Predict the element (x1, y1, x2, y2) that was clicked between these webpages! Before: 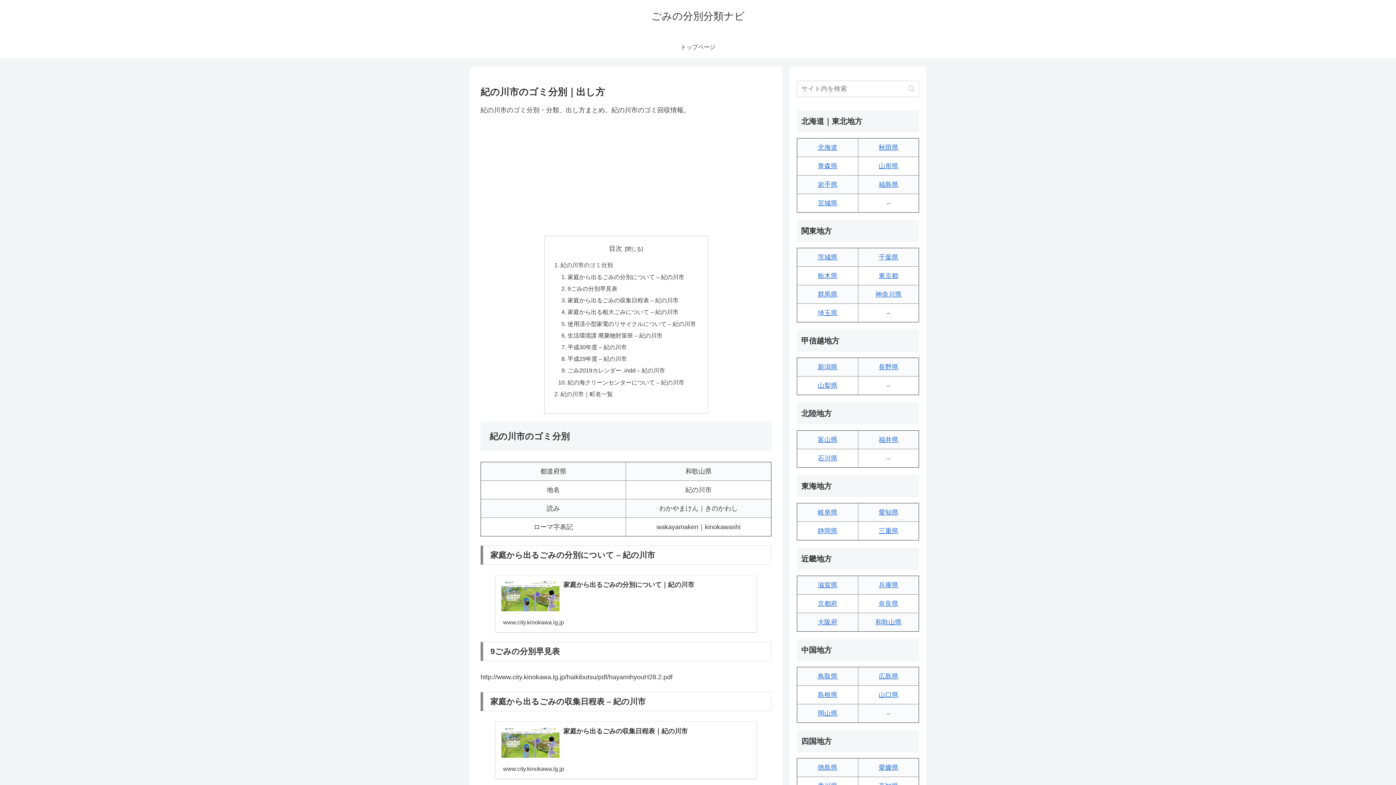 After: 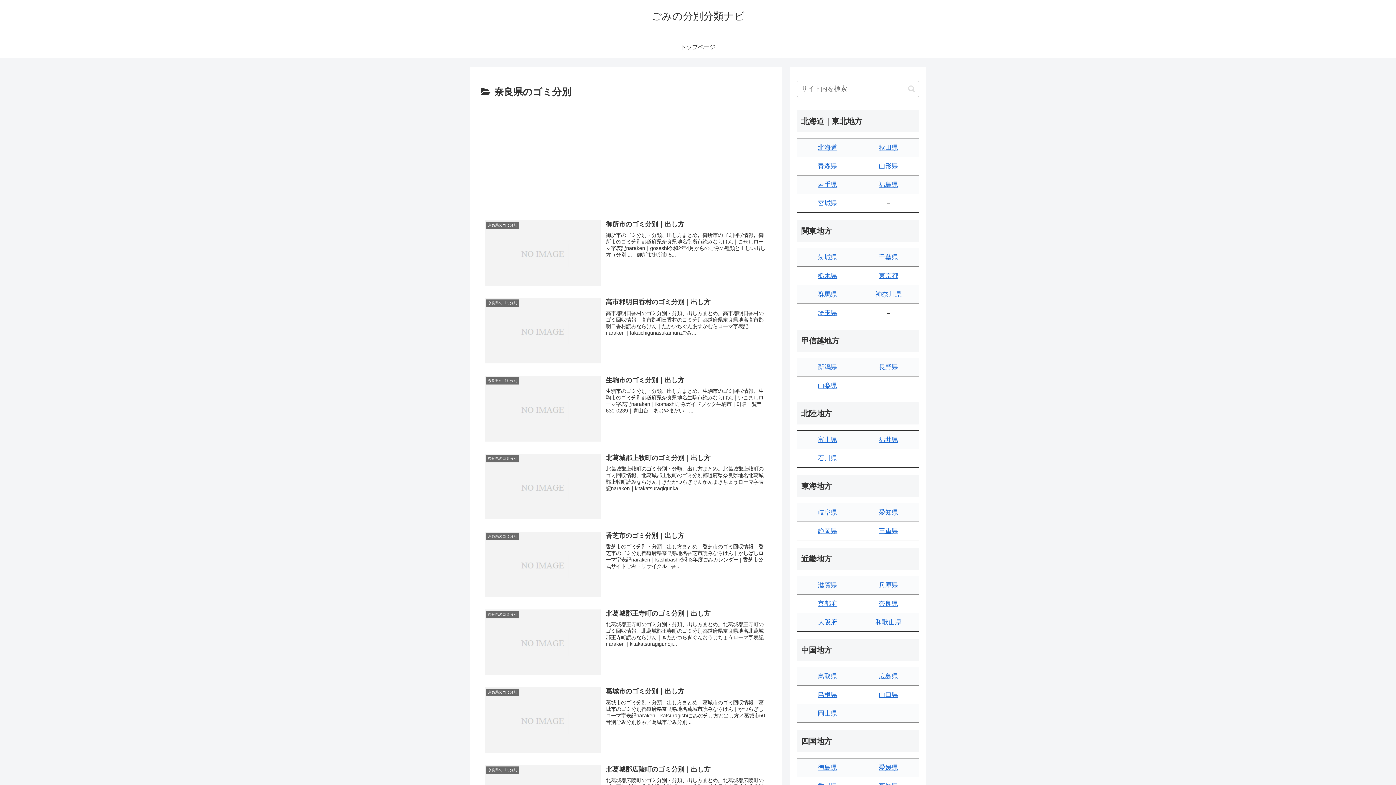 Action: bbox: (878, 600, 898, 607) label: 奈良県